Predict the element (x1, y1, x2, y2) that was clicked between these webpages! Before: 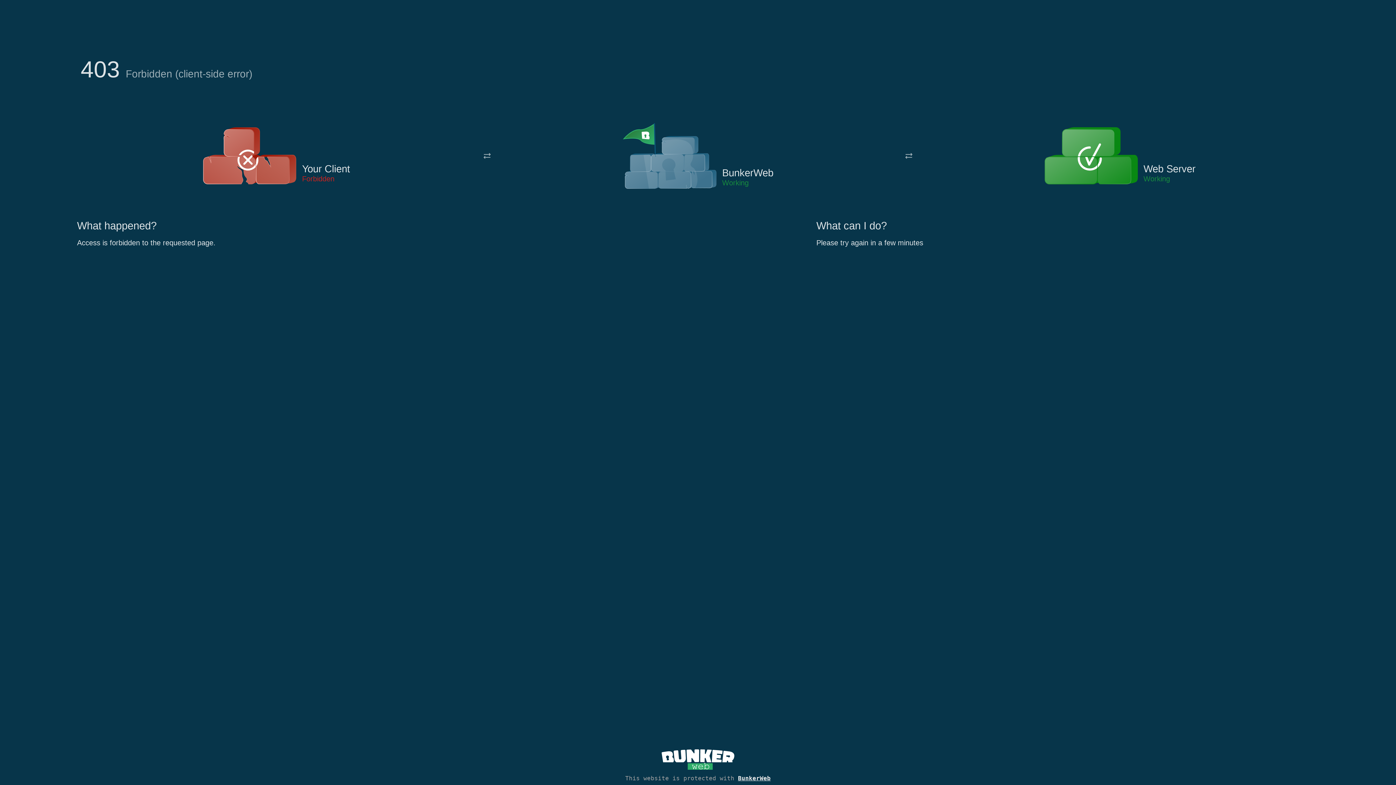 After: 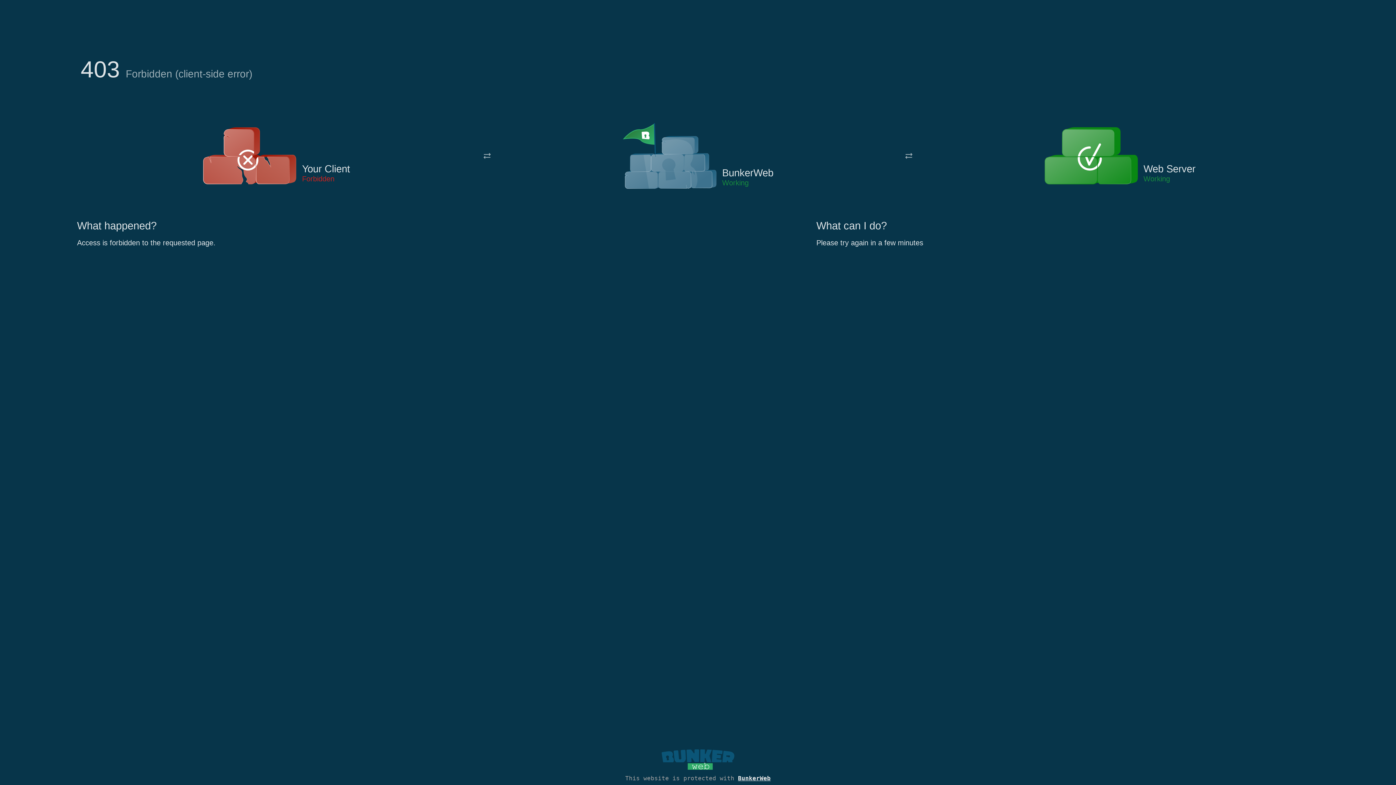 Action: bbox: (661, 765, 734, 773)